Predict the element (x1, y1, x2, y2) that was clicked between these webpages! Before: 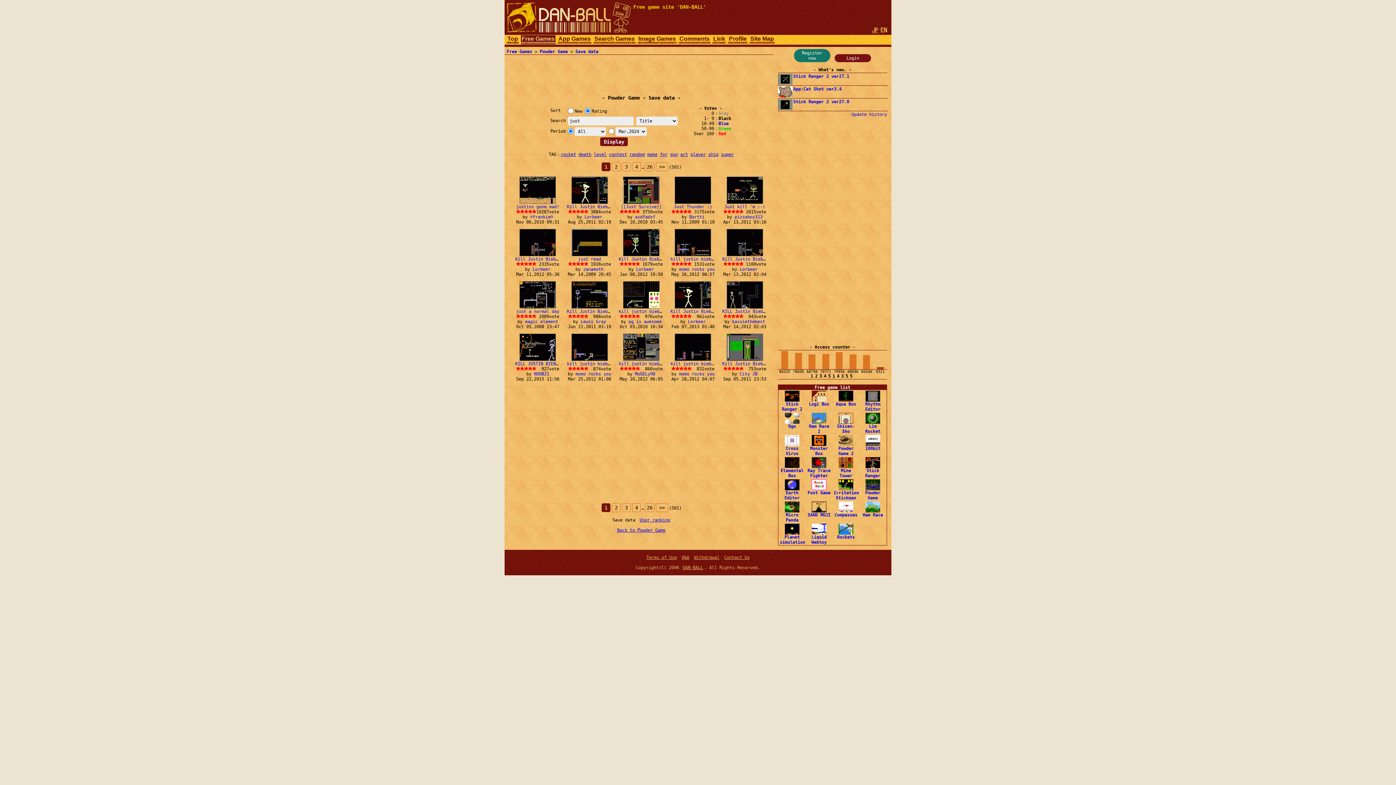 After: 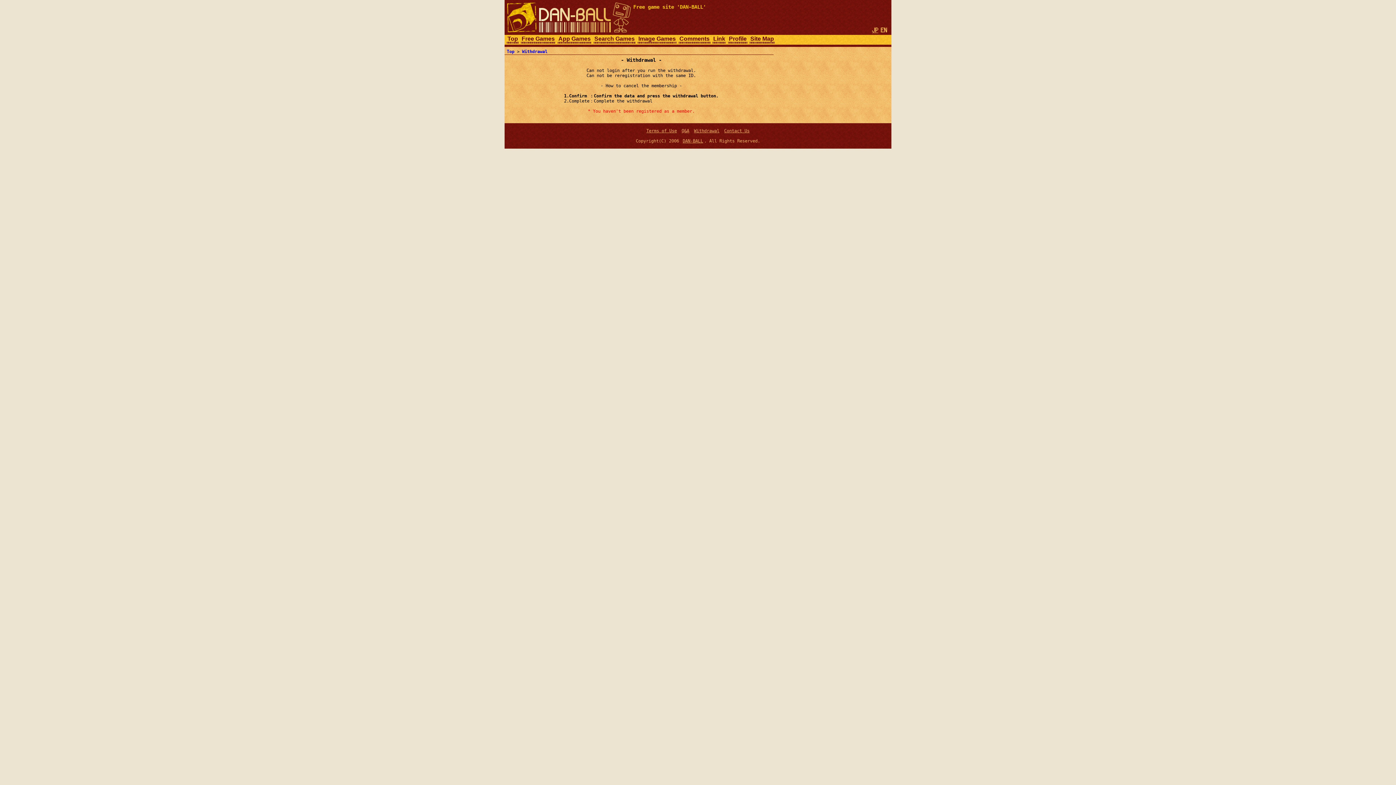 Action: label: Withdrawal bbox: (694, 555, 719, 560)